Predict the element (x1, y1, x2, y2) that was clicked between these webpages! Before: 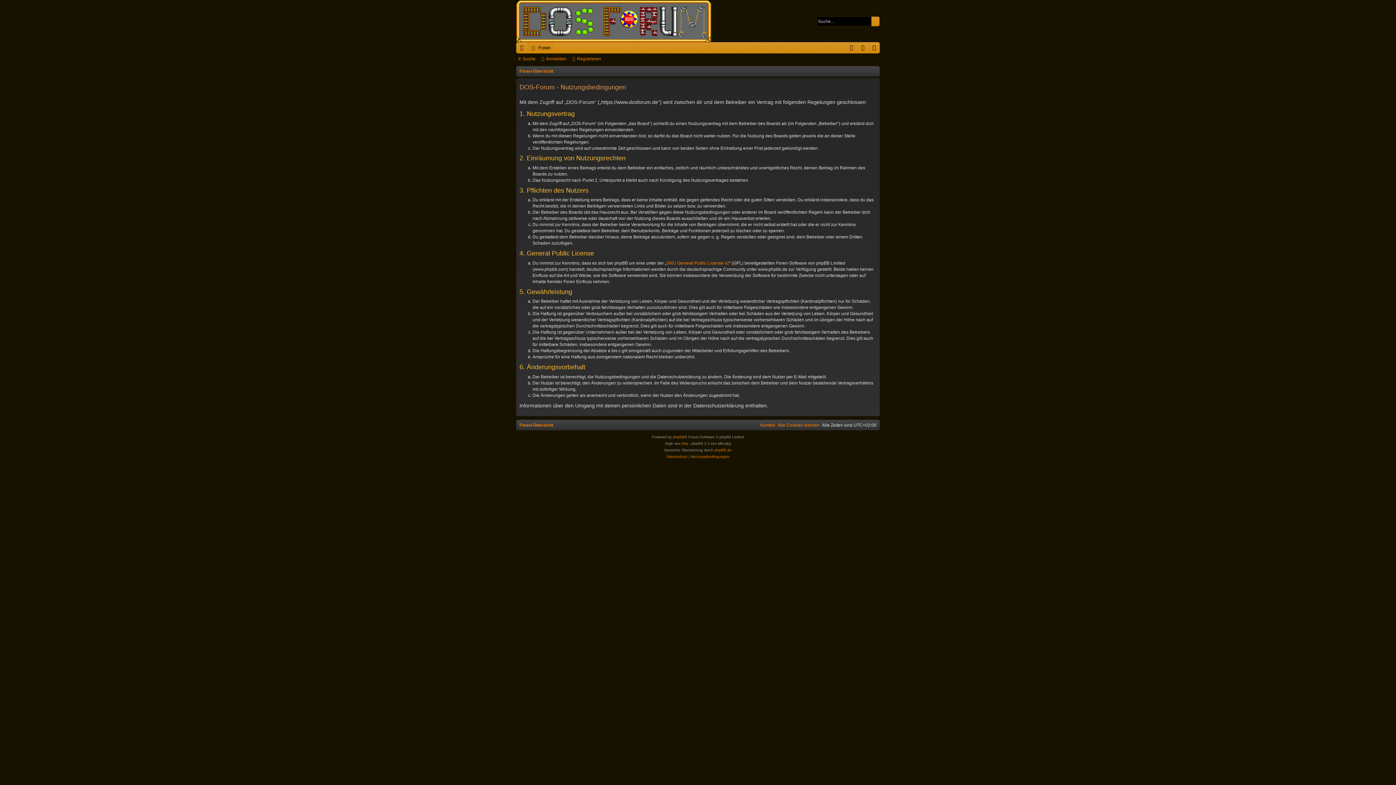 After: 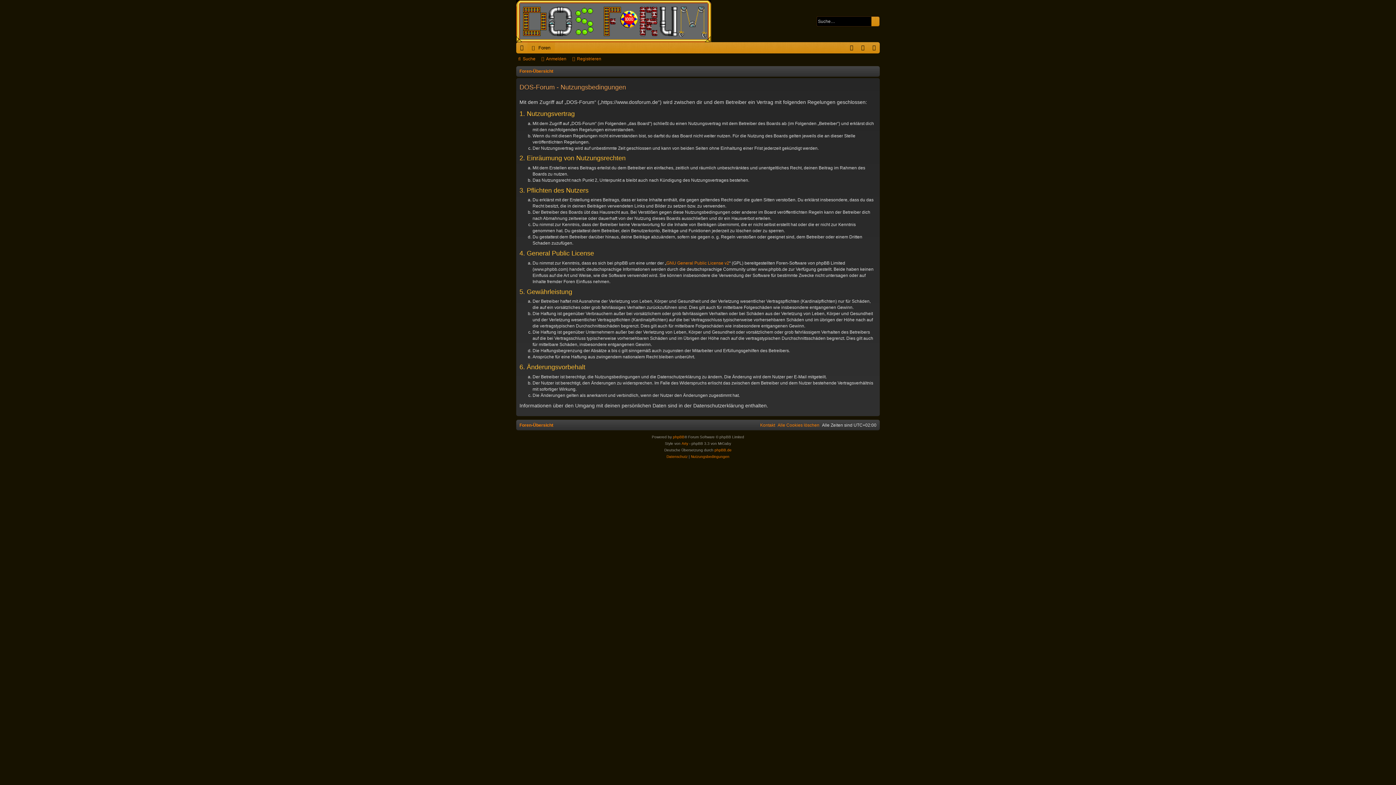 Action: bbox: (691, 453, 729, 460) label: Nutzungsbedingungen